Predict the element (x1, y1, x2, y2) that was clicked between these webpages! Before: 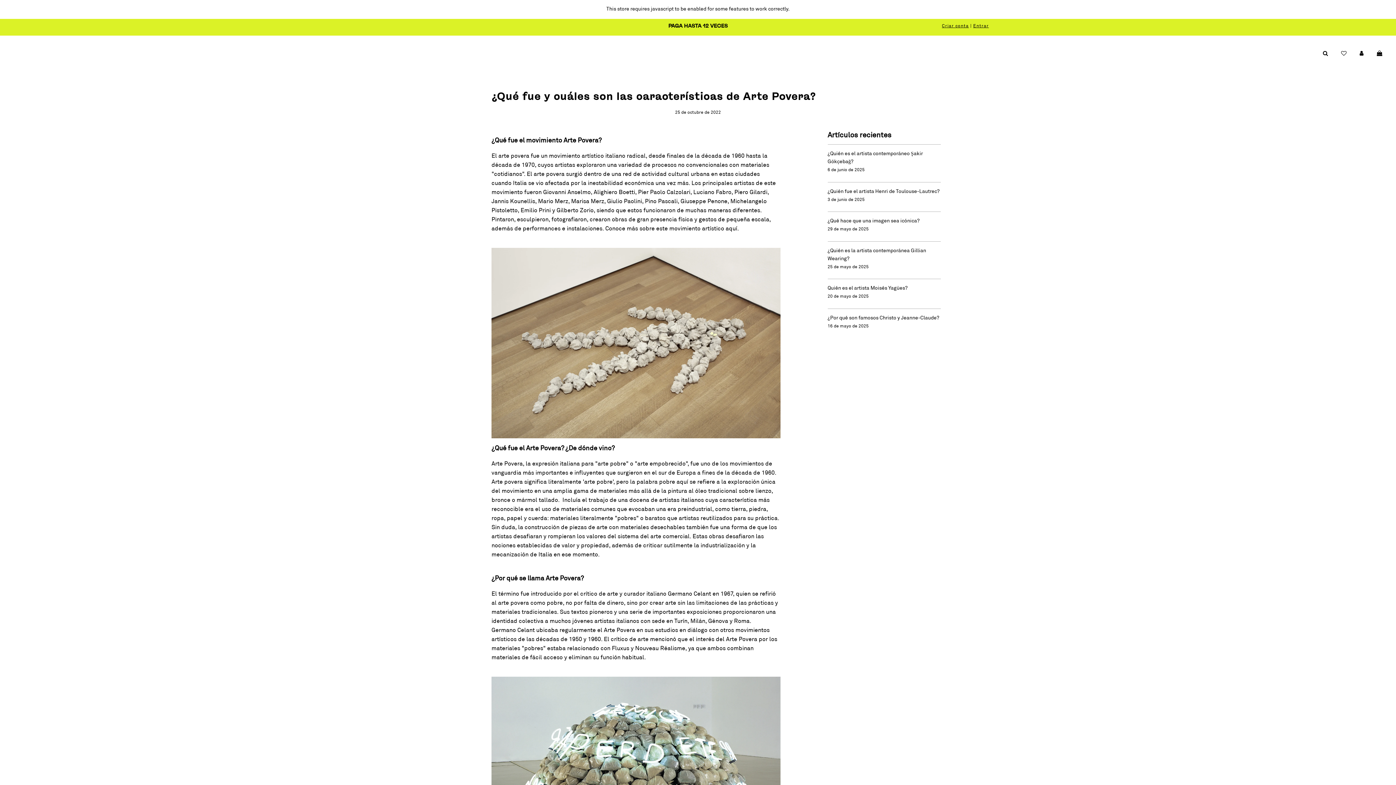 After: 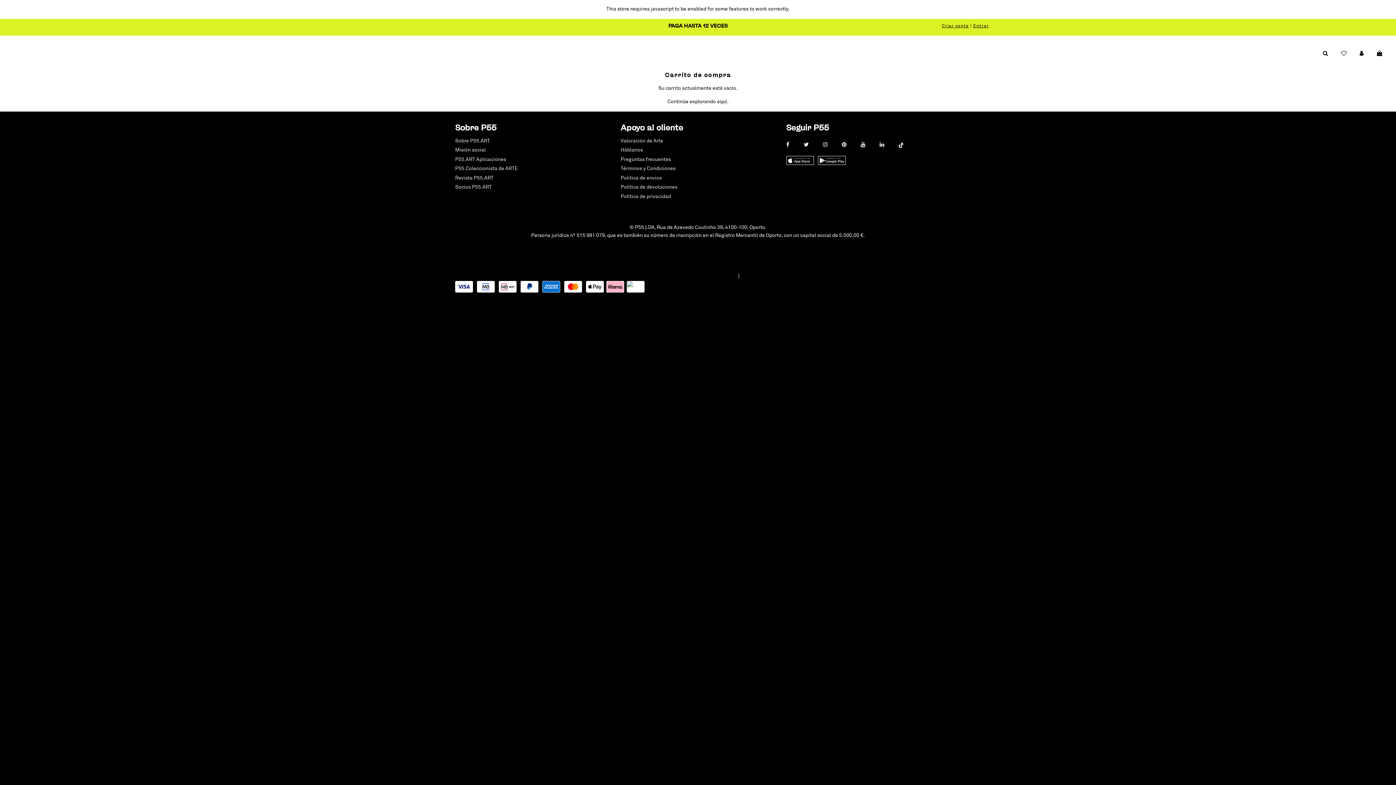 Action: label: Su pedido bbox: (1370, 44, 1390, 61)